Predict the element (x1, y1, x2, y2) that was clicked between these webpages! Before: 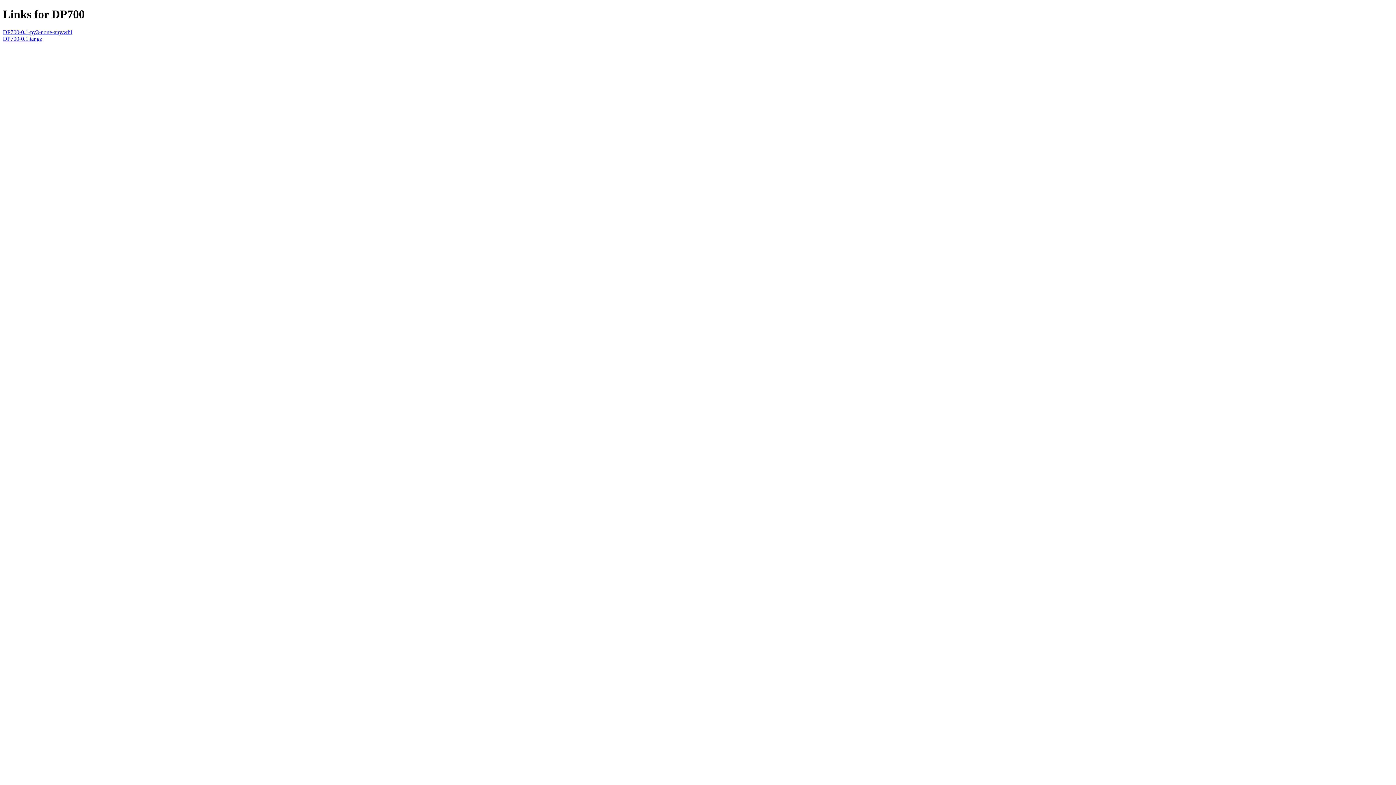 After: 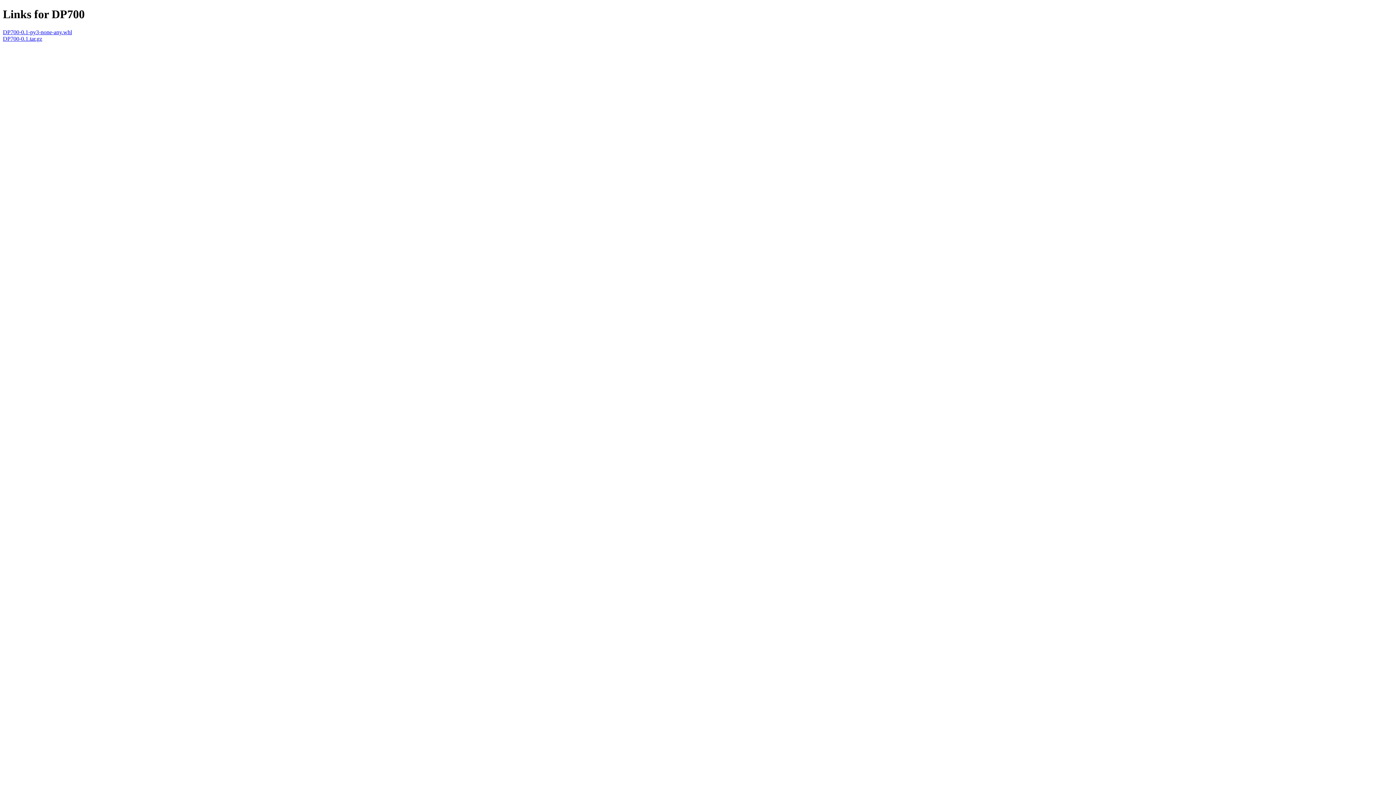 Action: bbox: (2, 29, 72, 35) label: DP700-0.1-py3-none-any.whl